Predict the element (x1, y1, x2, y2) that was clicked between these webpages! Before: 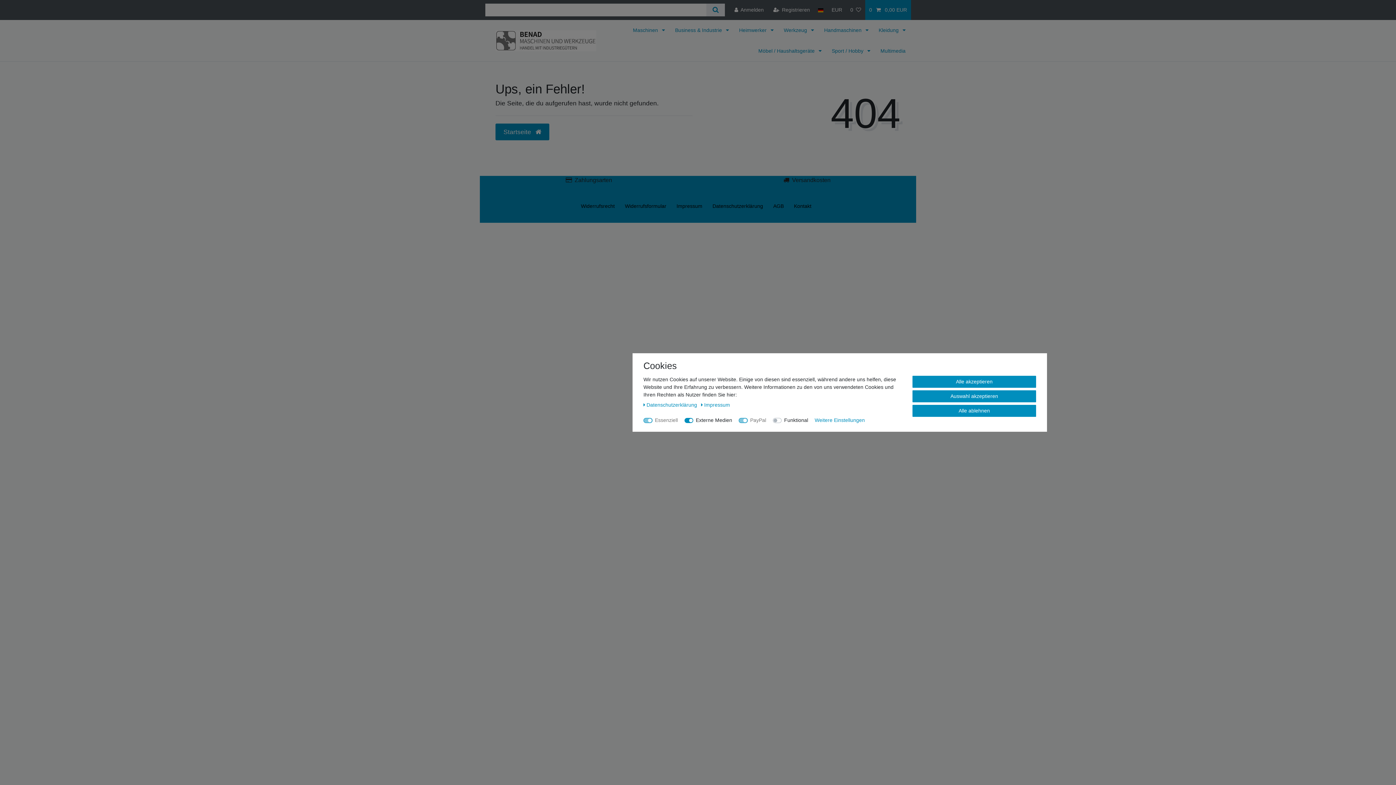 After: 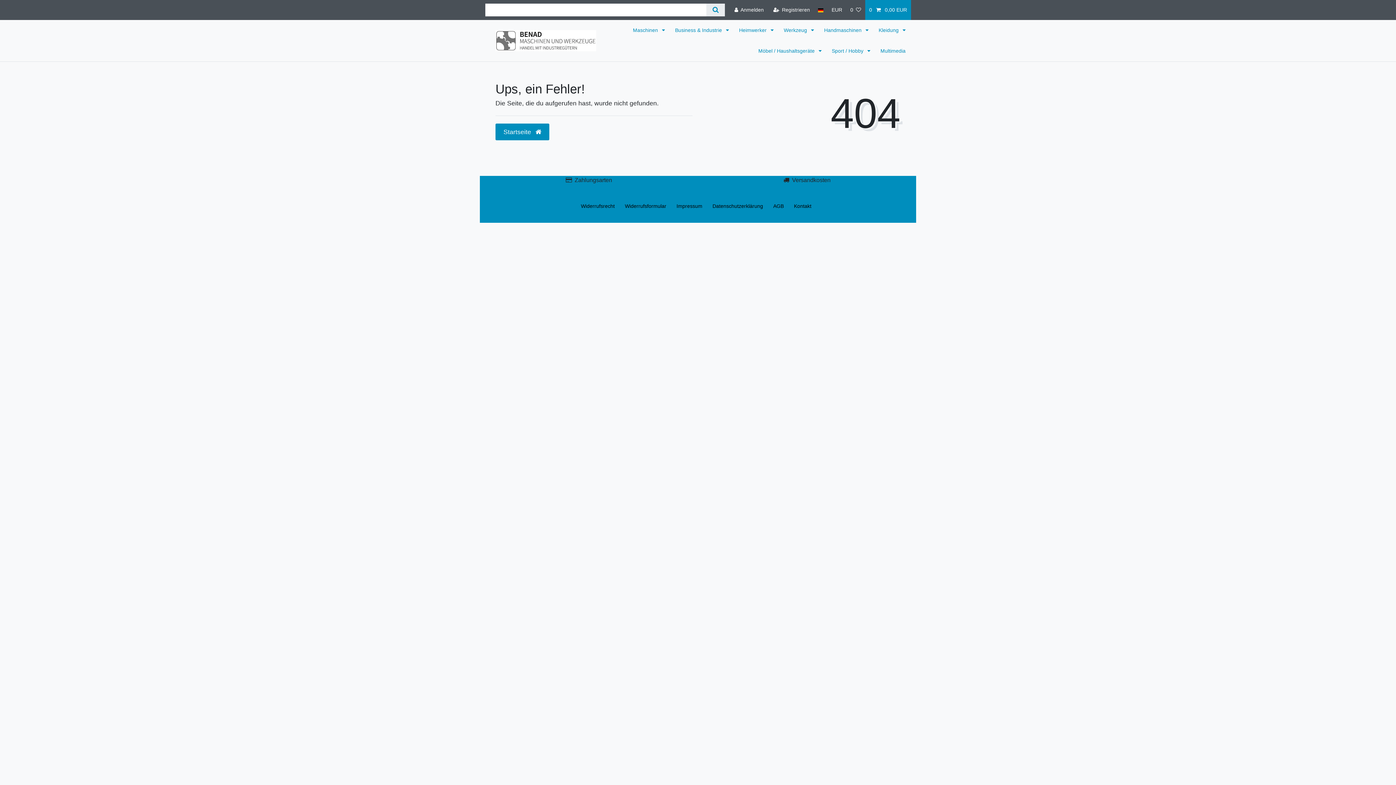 Action: label: Auswahl akzeptieren bbox: (912, 390, 1036, 402)